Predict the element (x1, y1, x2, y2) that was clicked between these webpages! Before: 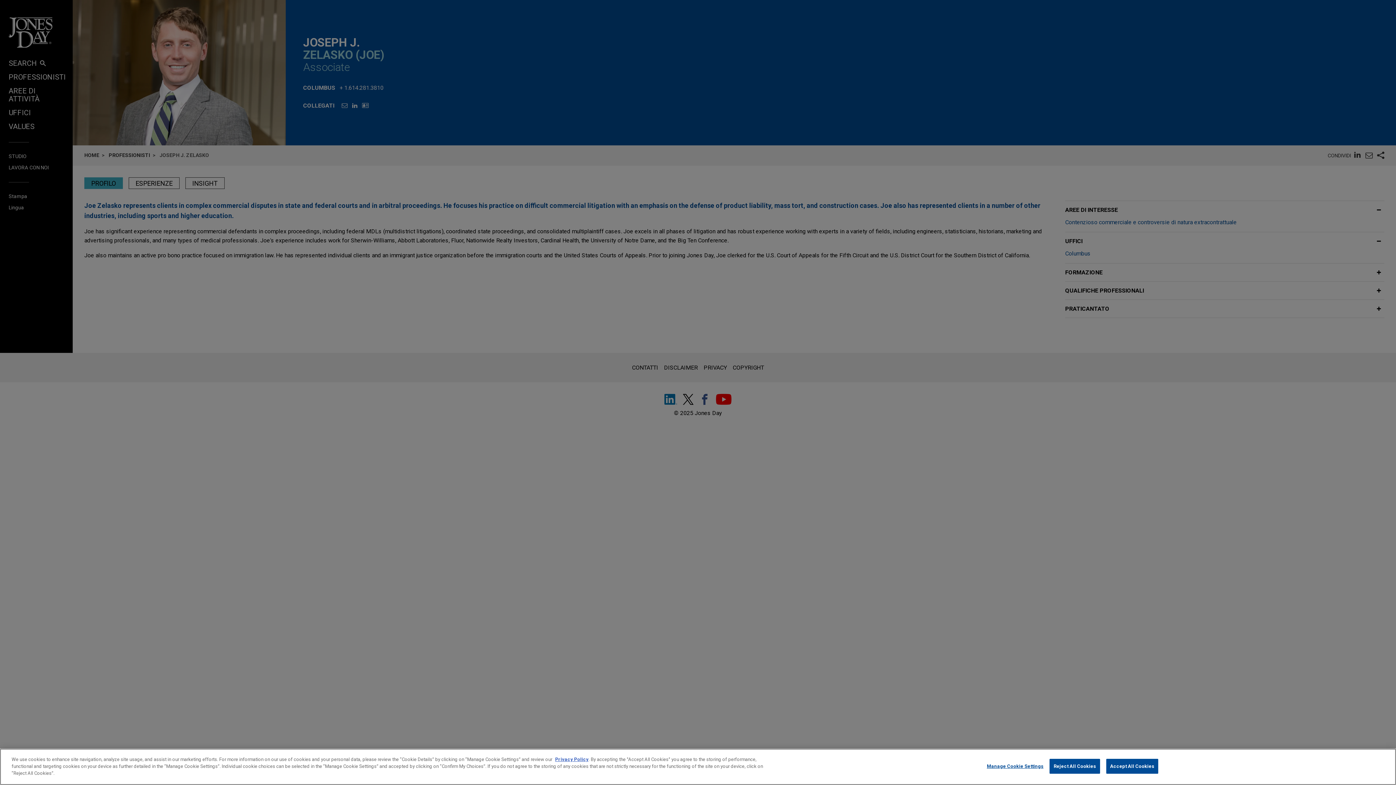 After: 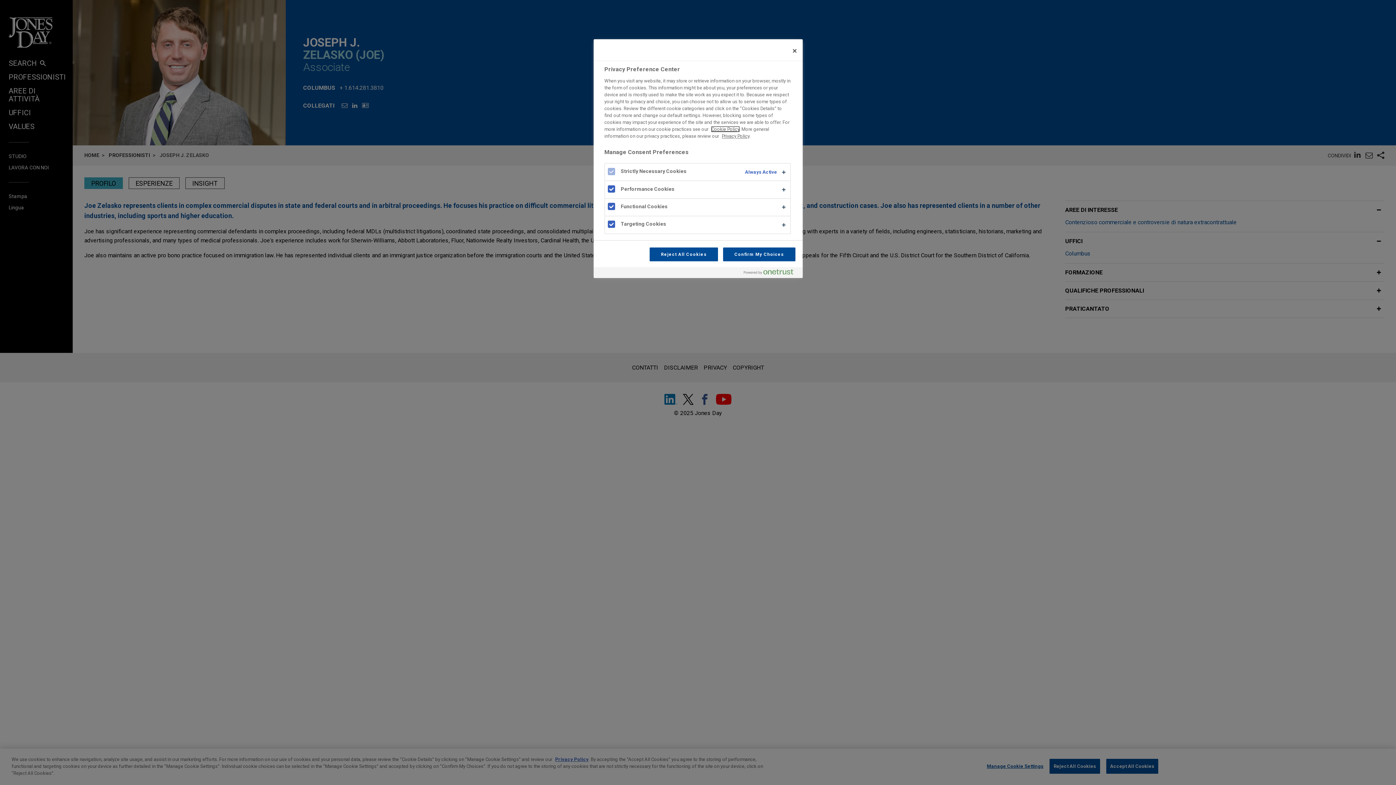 Action: bbox: (987, 759, 1043, 773) label: Manage Cookie Settings